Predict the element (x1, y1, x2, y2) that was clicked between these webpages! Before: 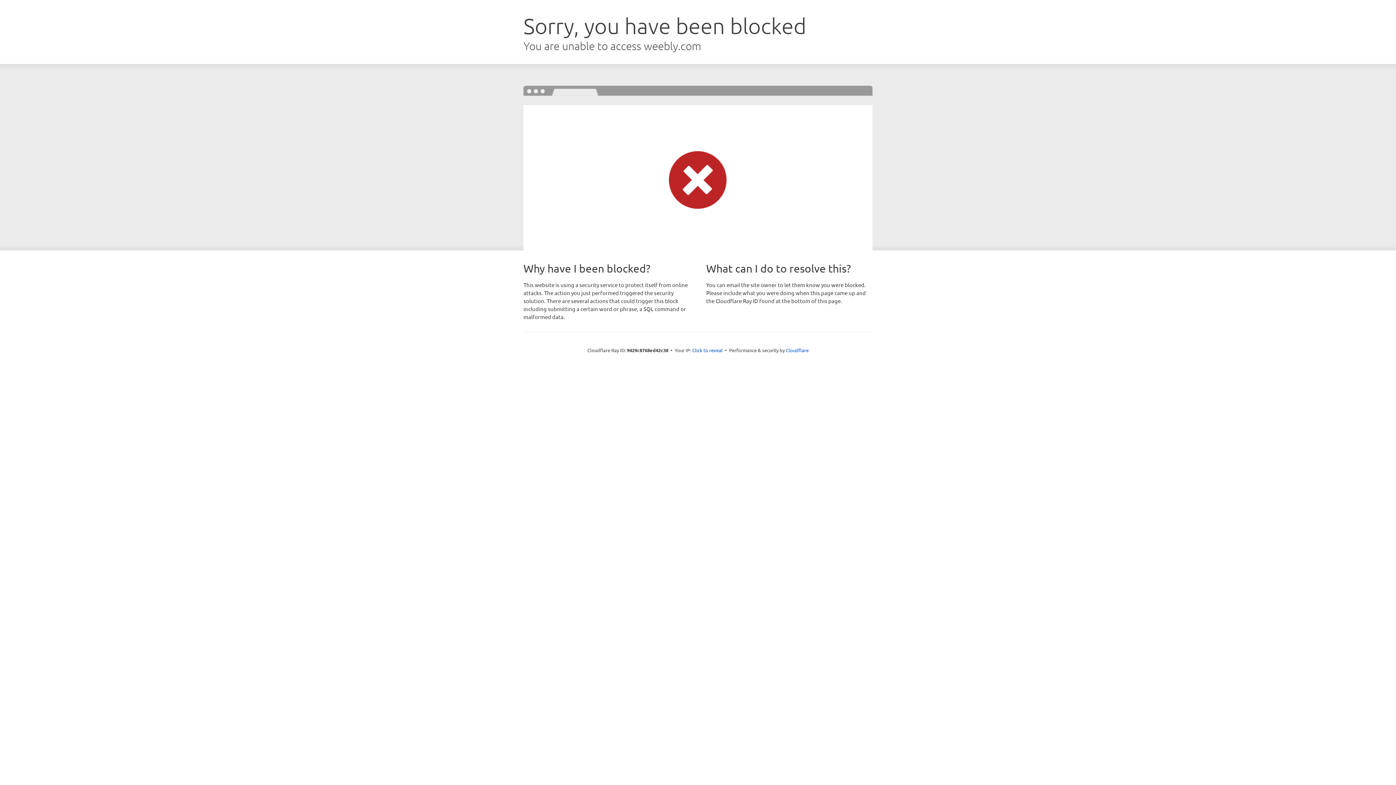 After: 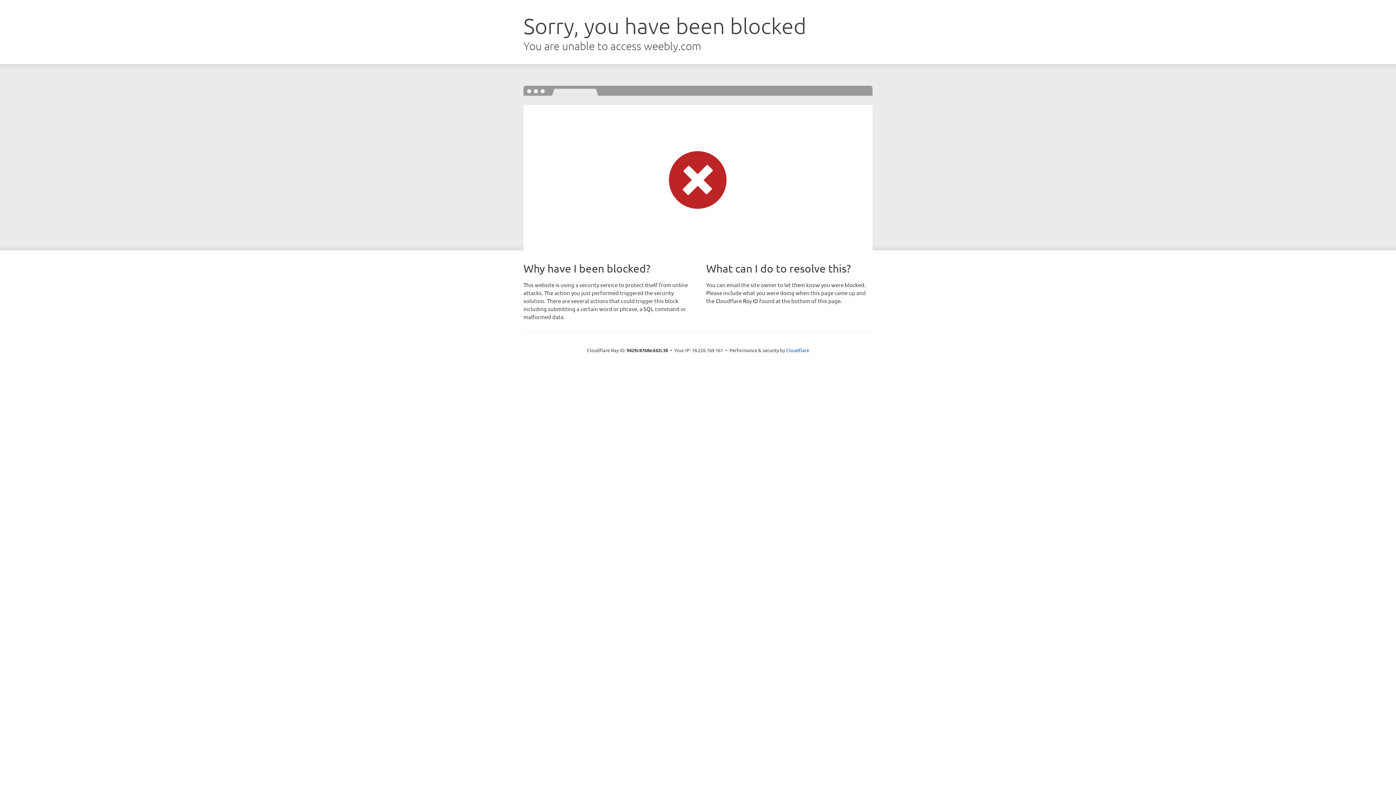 Action: bbox: (692, 346, 722, 353) label: Click to reveal